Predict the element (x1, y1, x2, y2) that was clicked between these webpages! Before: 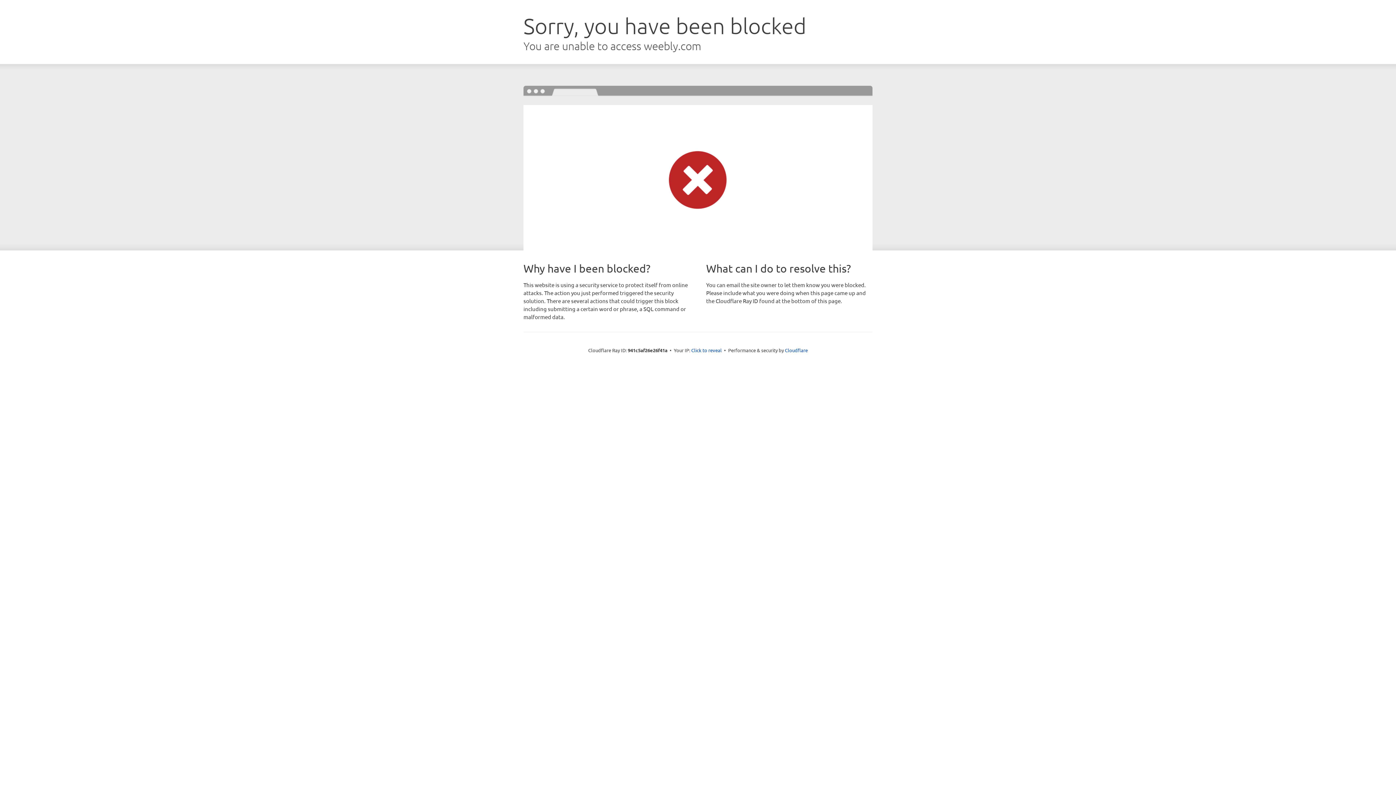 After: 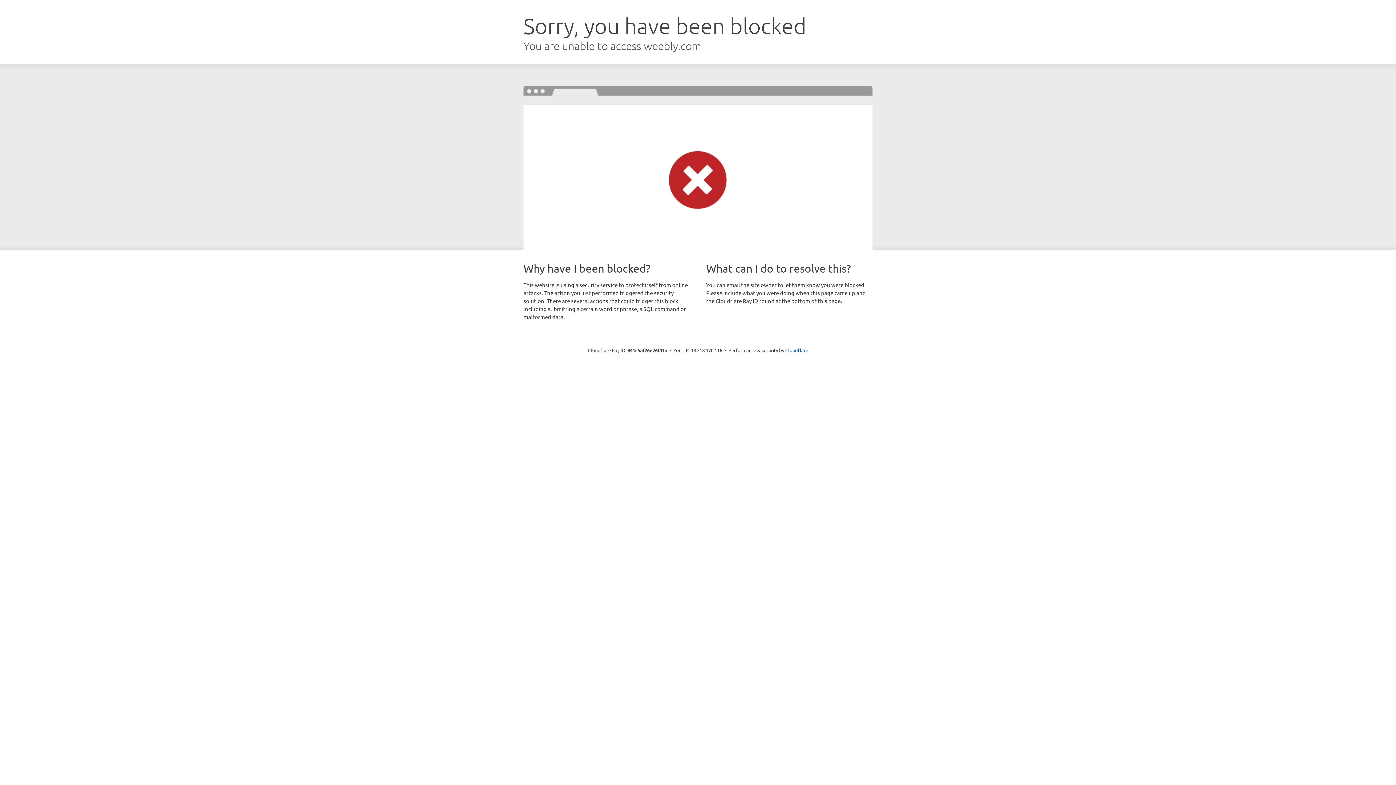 Action: label: Click to reveal bbox: (691, 346, 722, 353)